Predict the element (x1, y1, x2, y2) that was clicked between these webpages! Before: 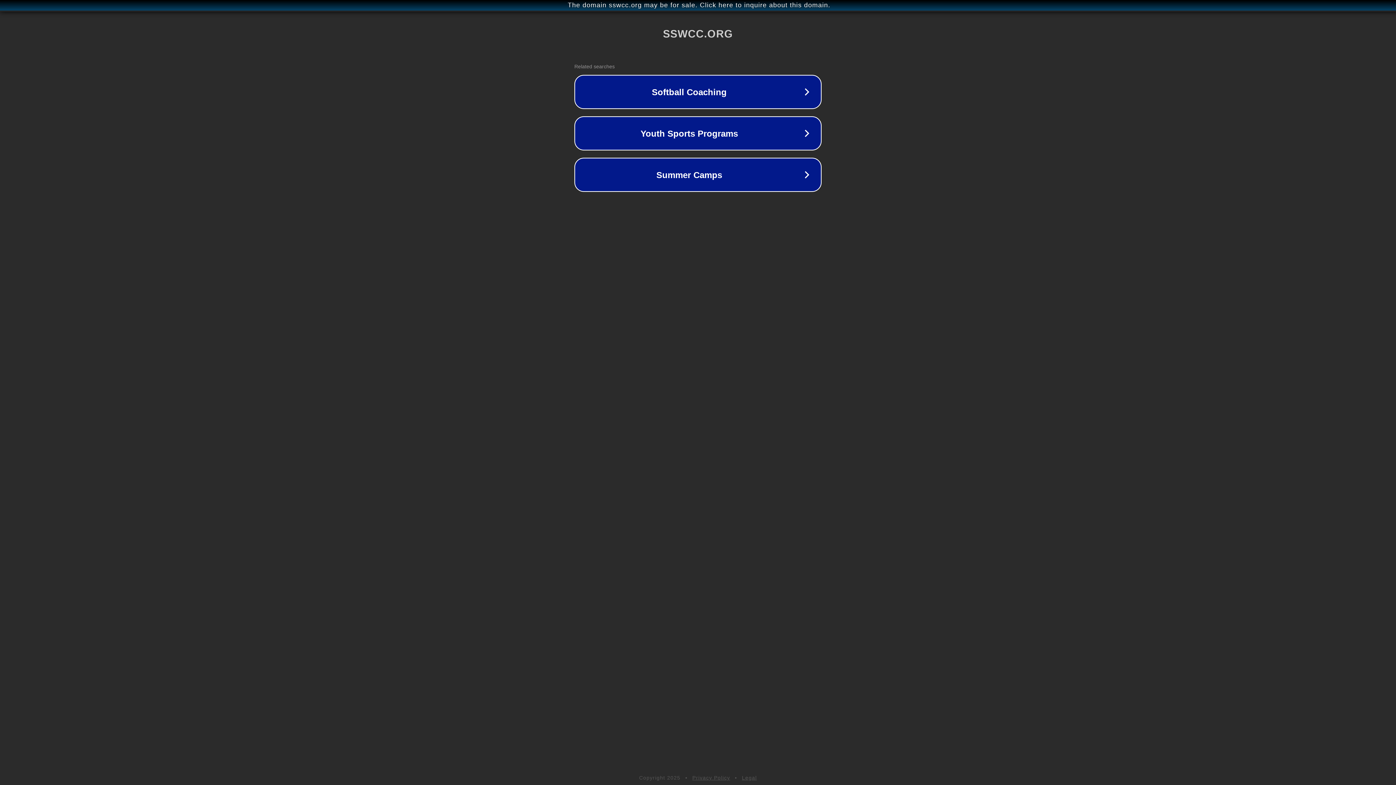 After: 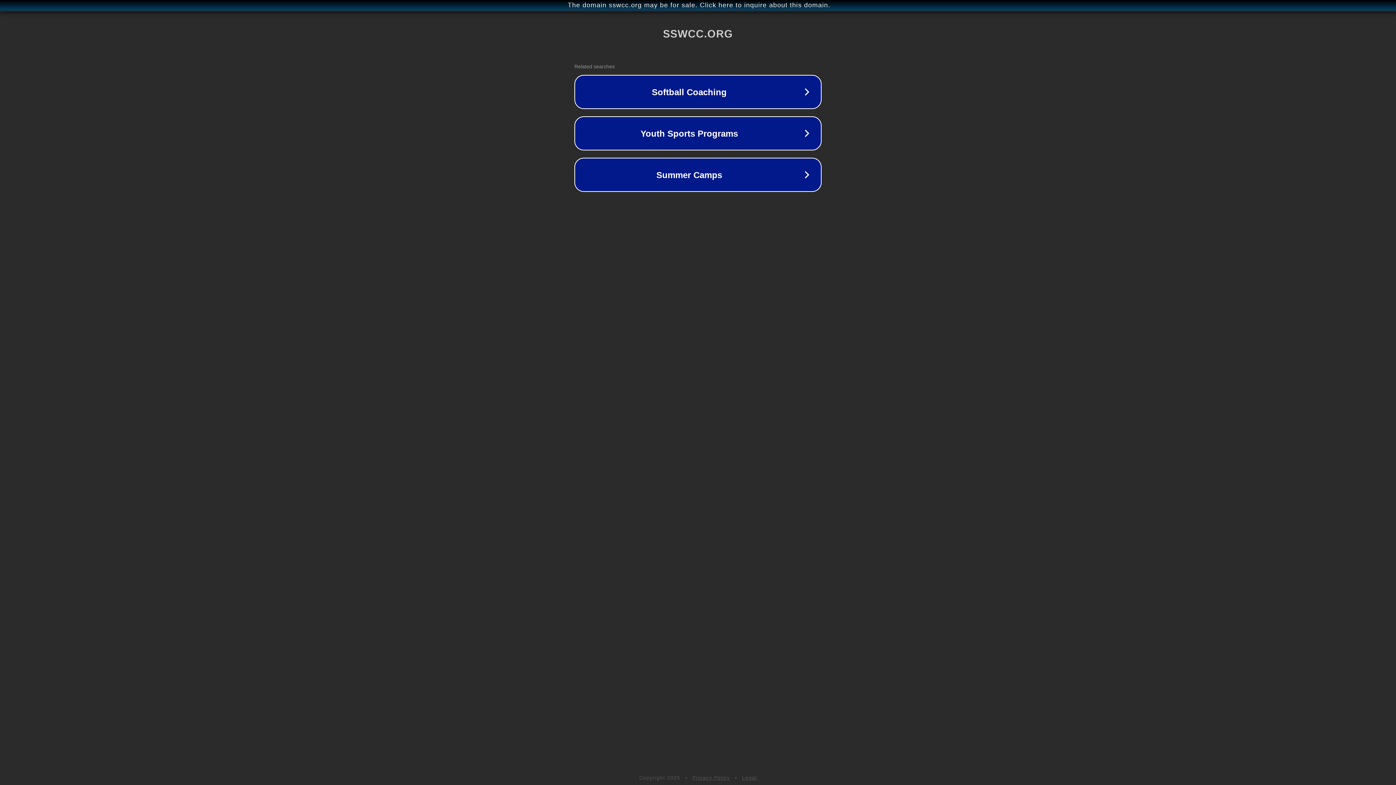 Action: label: Privacy Policy bbox: (692, 775, 730, 781)